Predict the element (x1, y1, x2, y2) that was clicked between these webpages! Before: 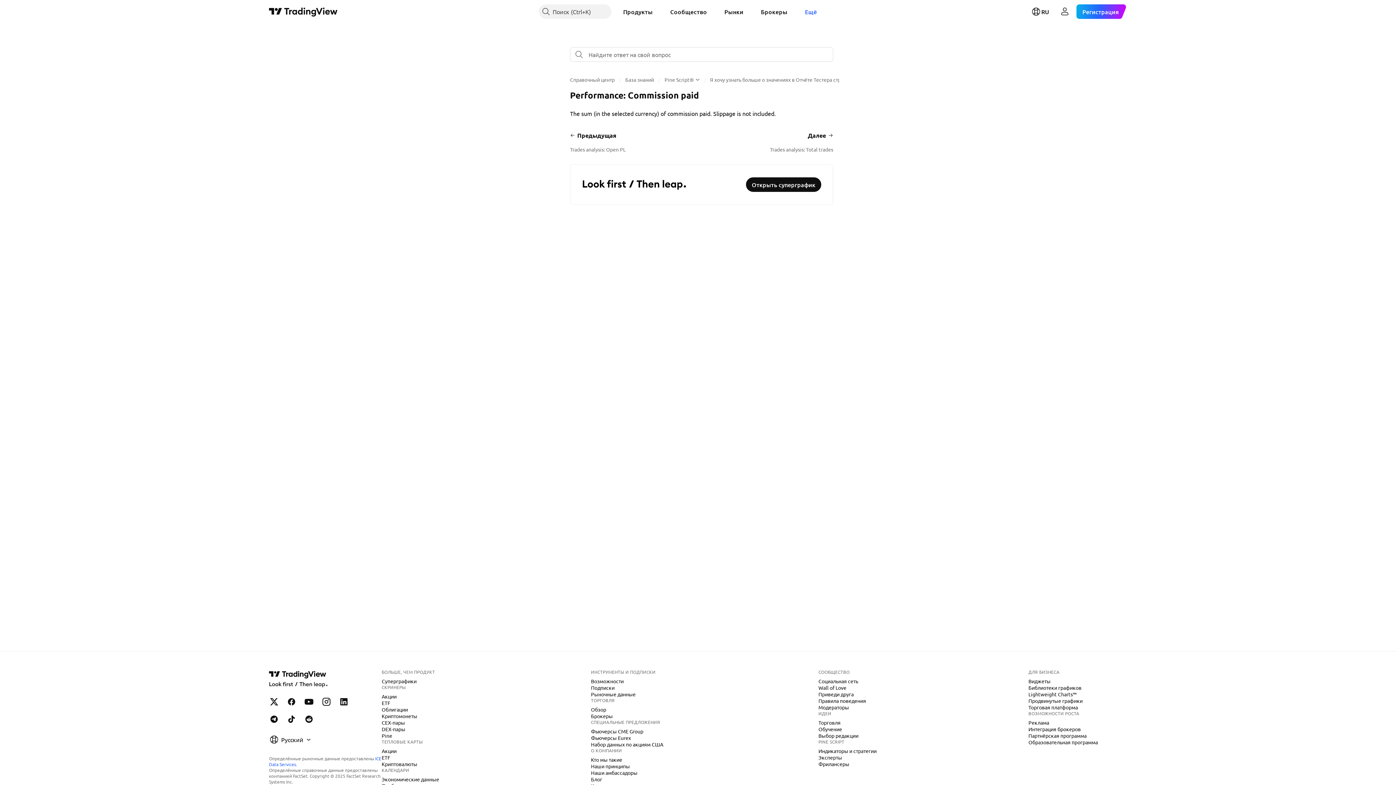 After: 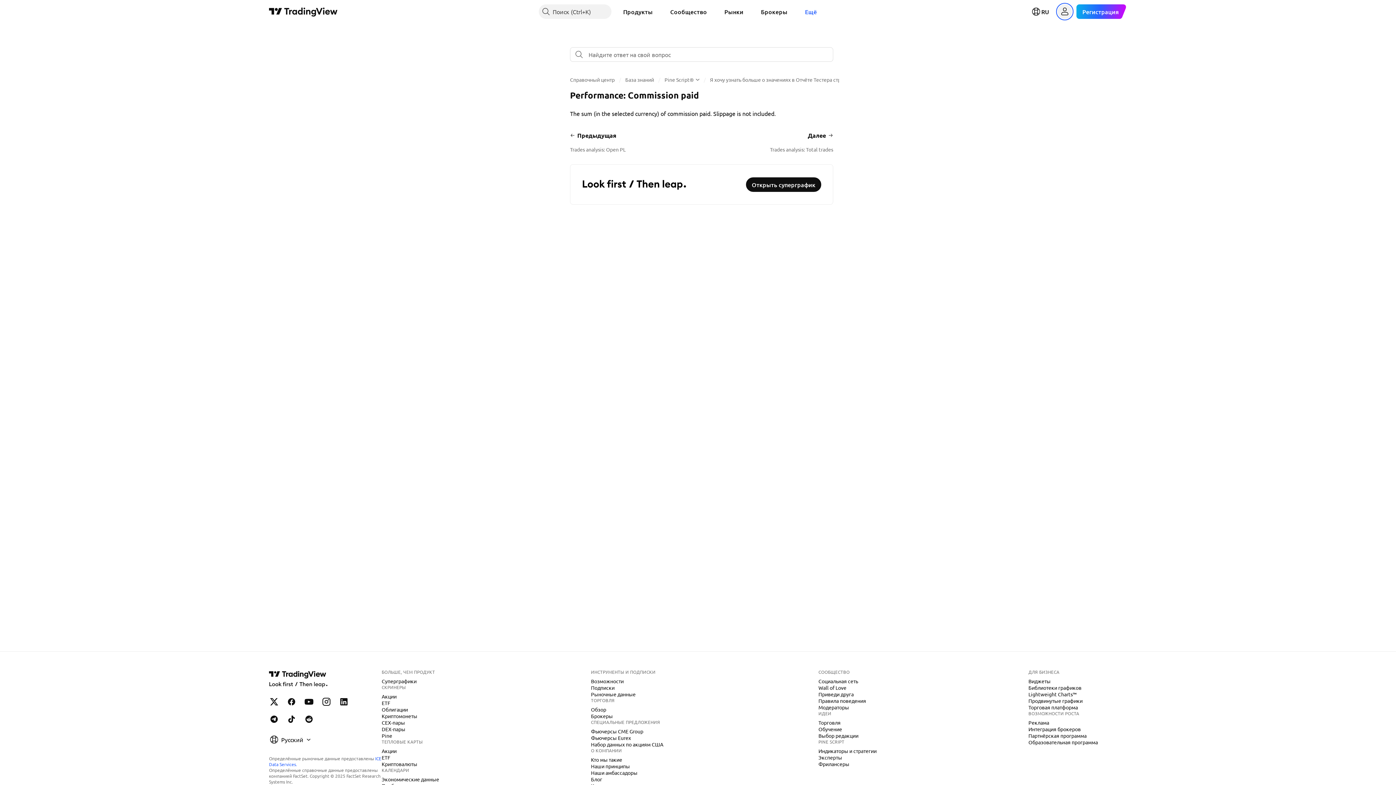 Action: bbox: (1057, 4, 1072, 18) label: Открыть меню пользователя